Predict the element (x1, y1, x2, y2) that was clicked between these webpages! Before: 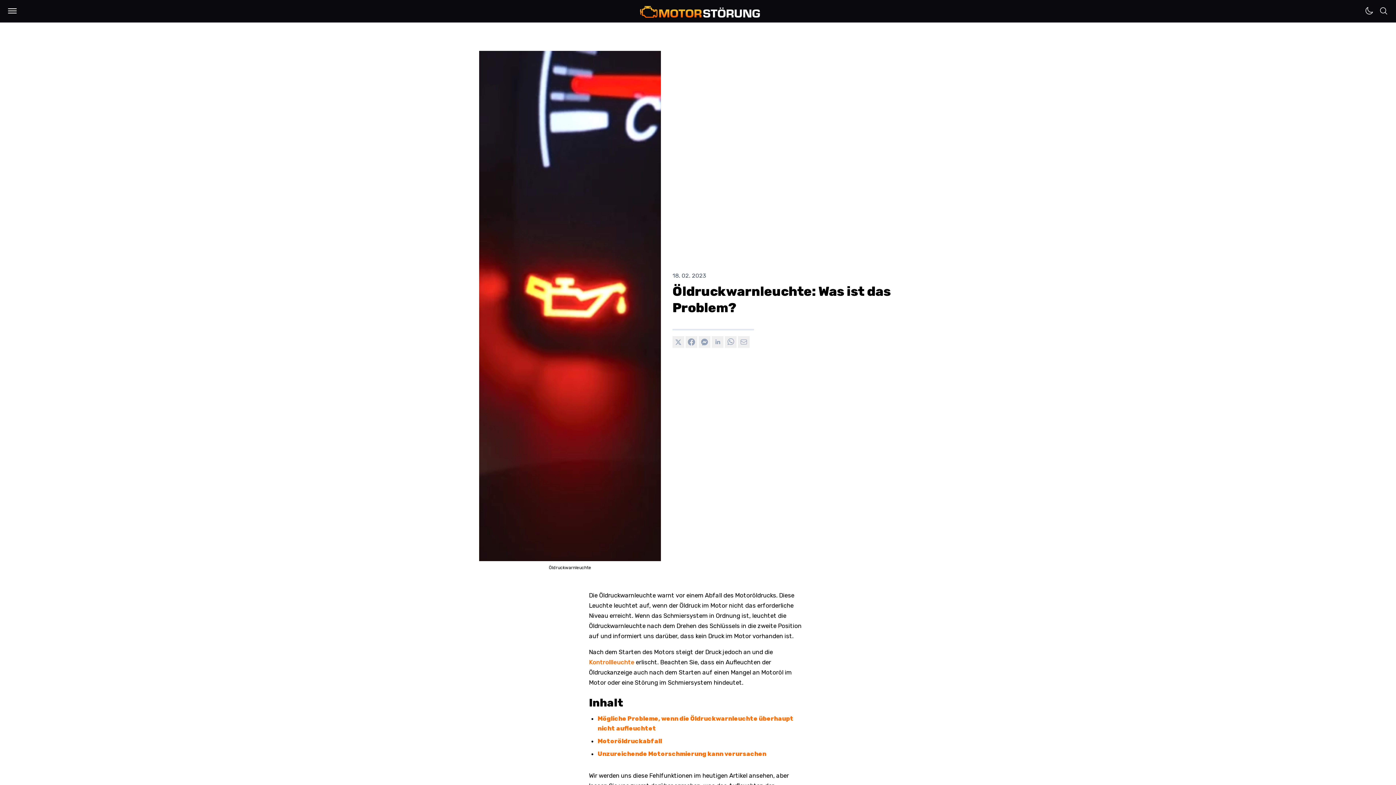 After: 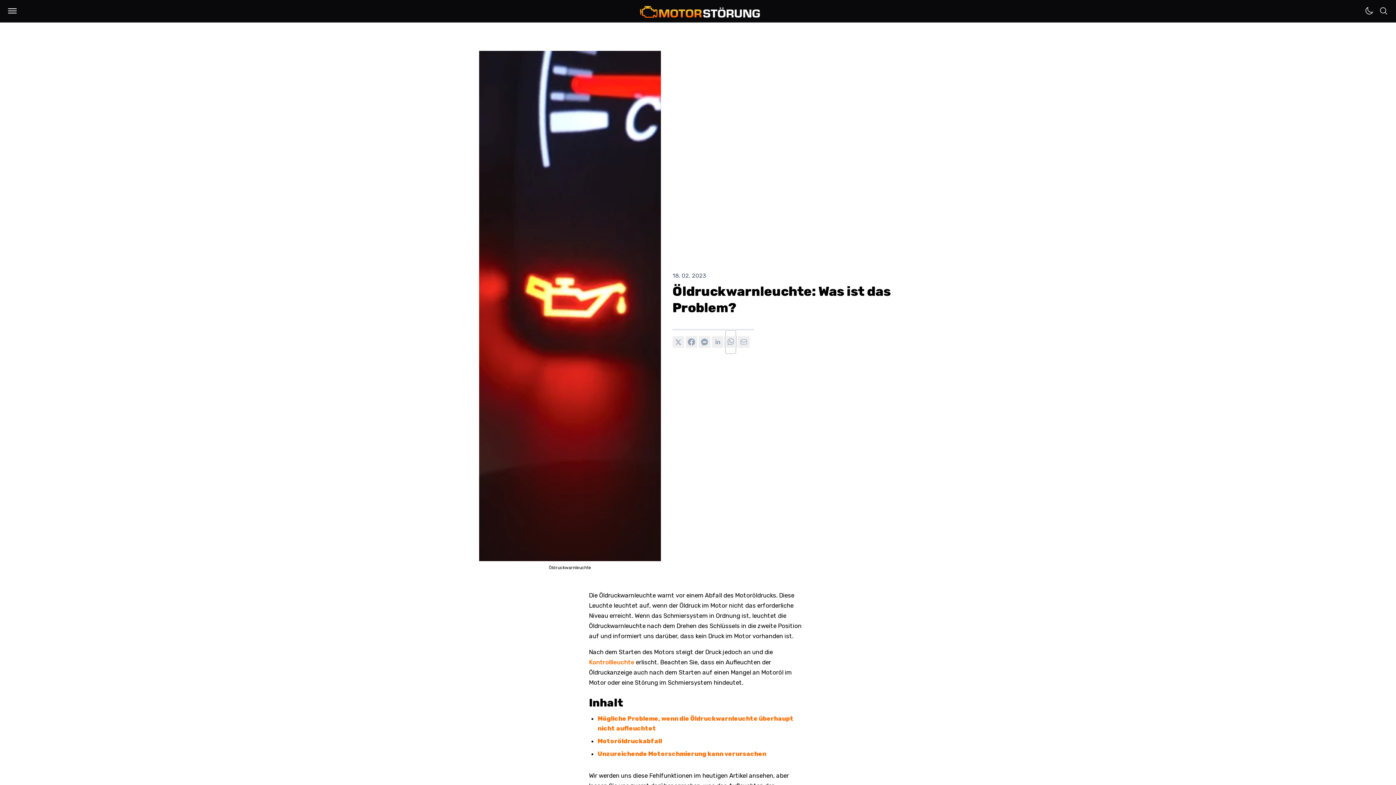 Action: bbox: (725, 336, 736, 348) label: Per WhatsApp senden